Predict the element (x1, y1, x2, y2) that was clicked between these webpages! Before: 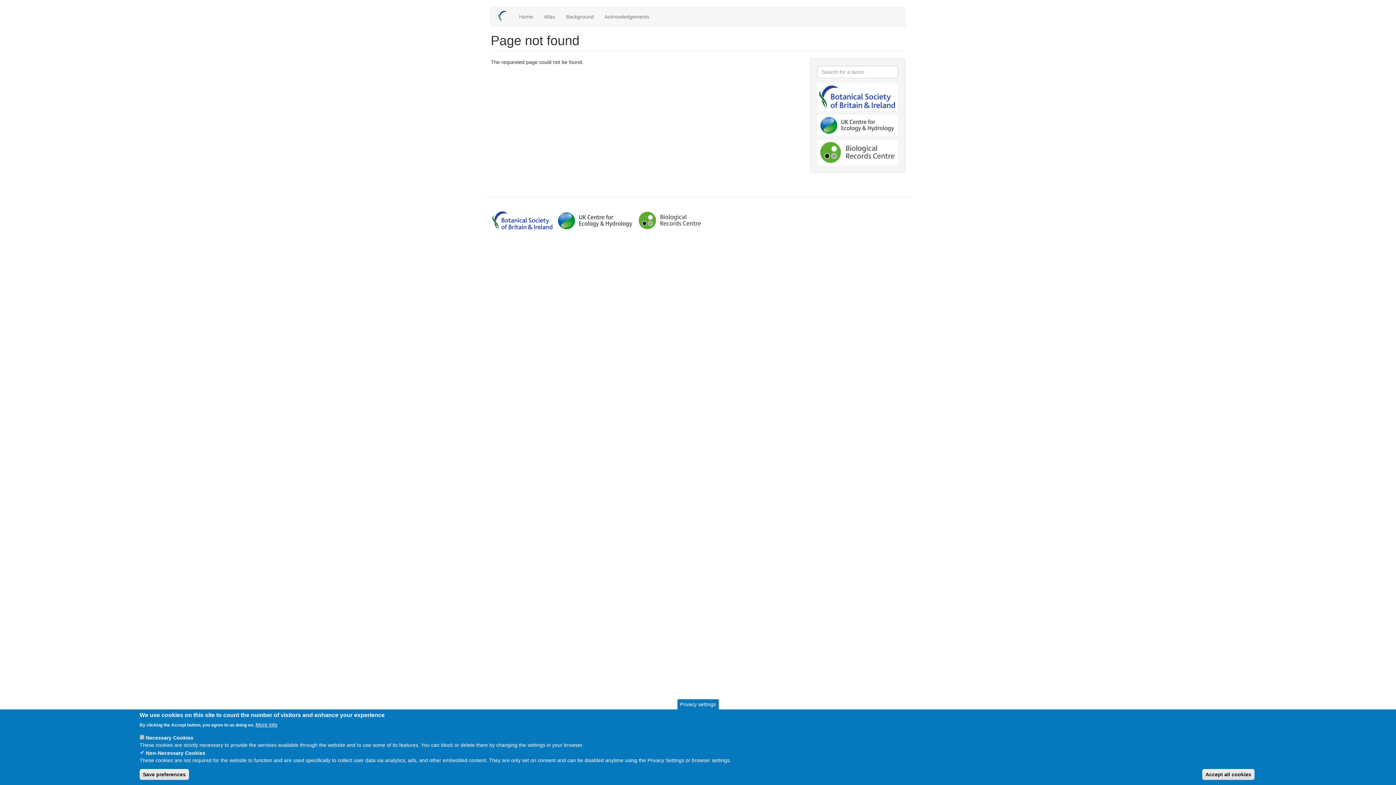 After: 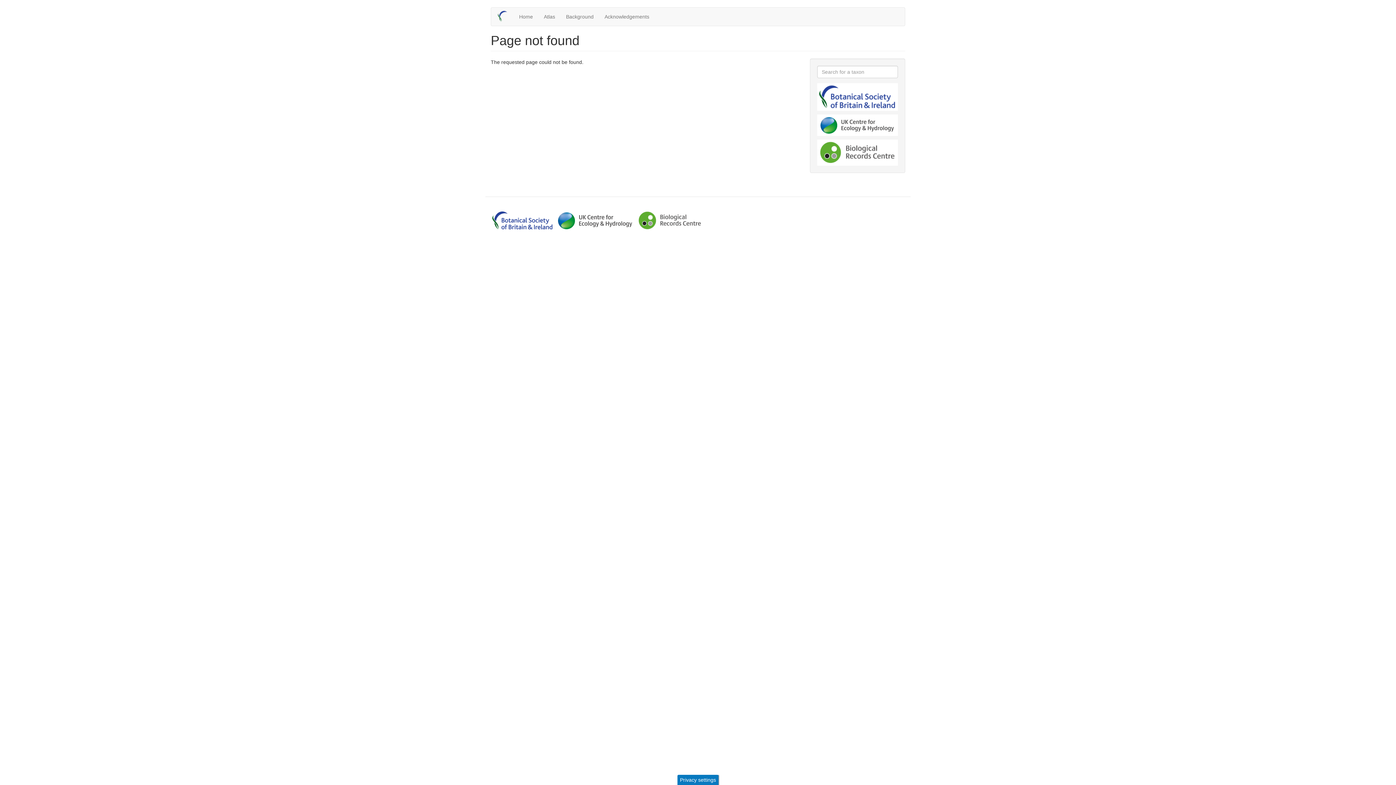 Action: label: Save preferences bbox: (139, 769, 189, 780)